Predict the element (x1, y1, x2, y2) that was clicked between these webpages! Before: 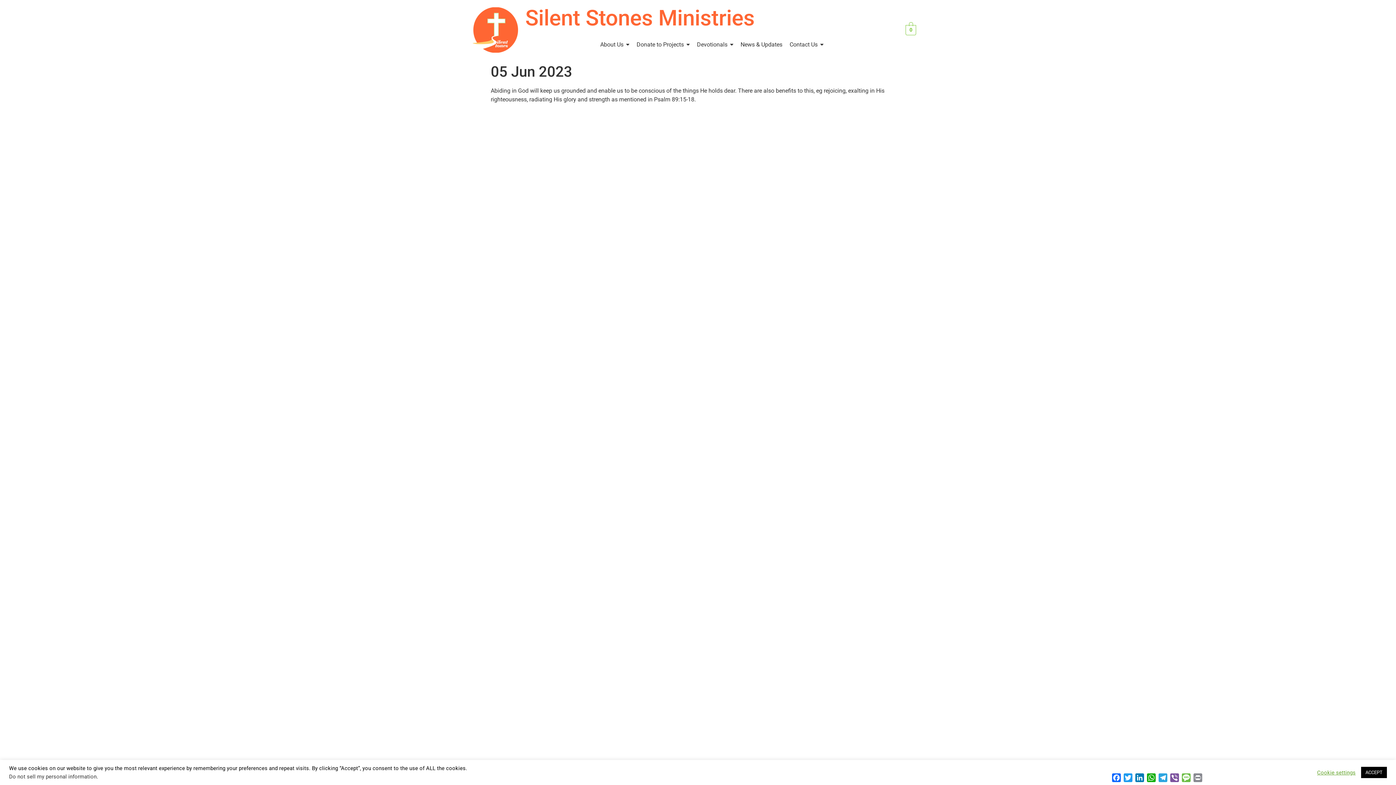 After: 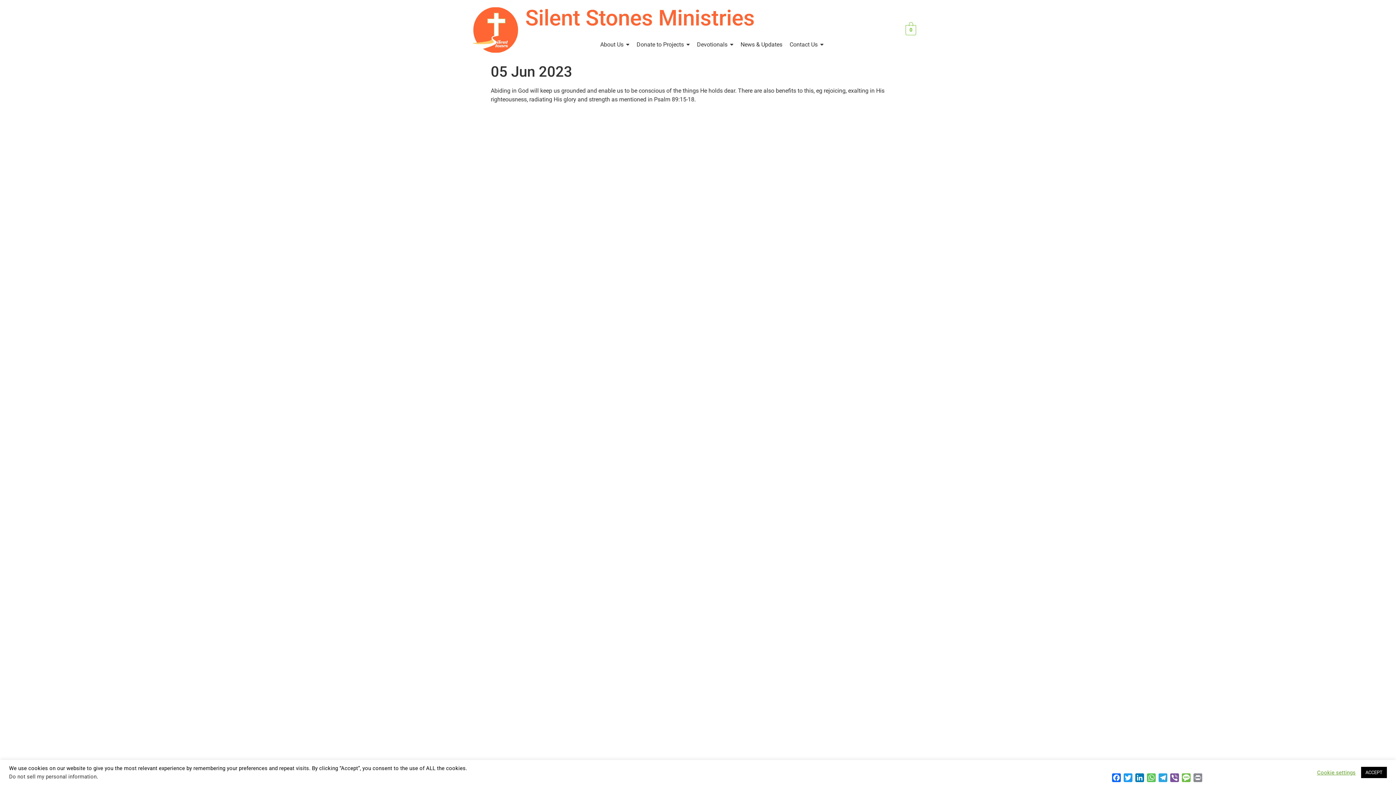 Action: label: WhatsApp bbox: (1145, 772, 1157, 784)